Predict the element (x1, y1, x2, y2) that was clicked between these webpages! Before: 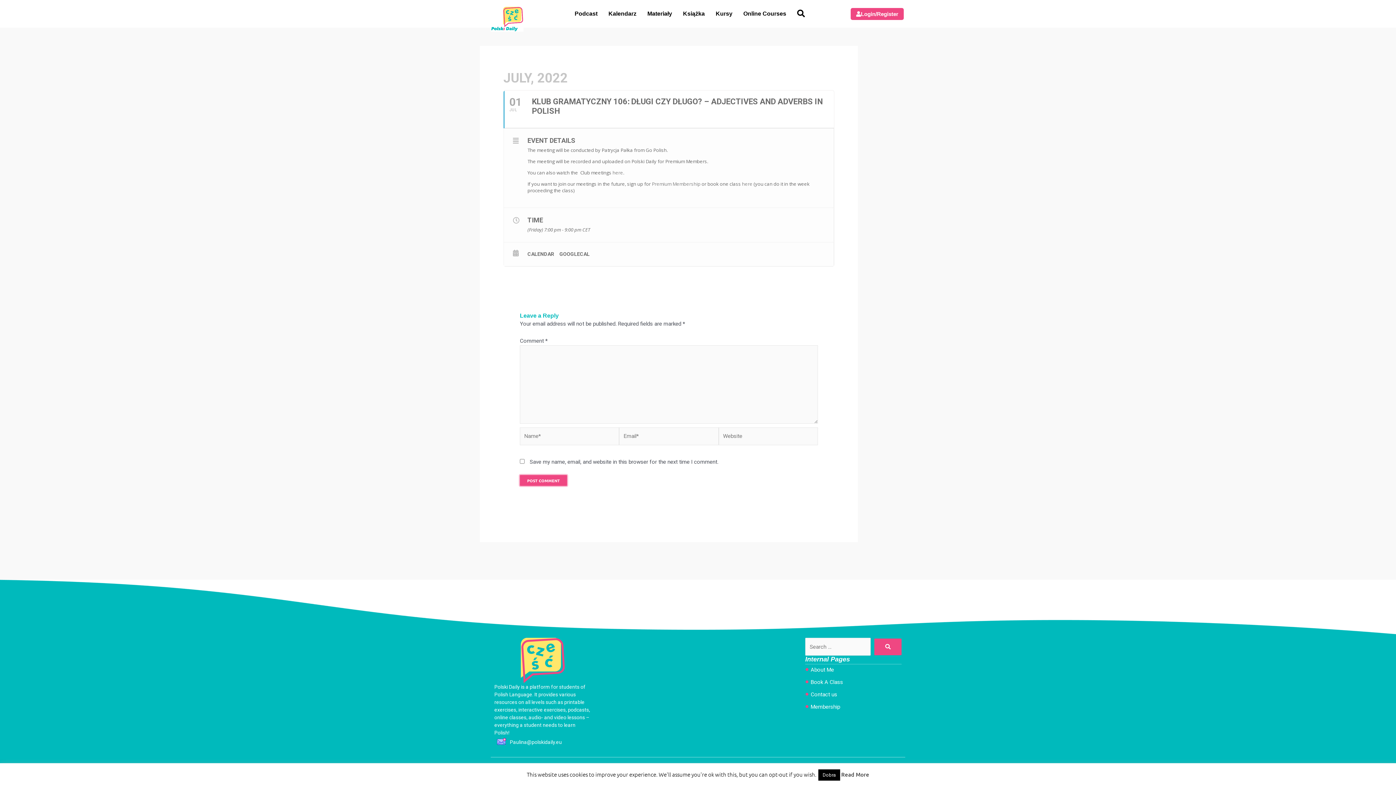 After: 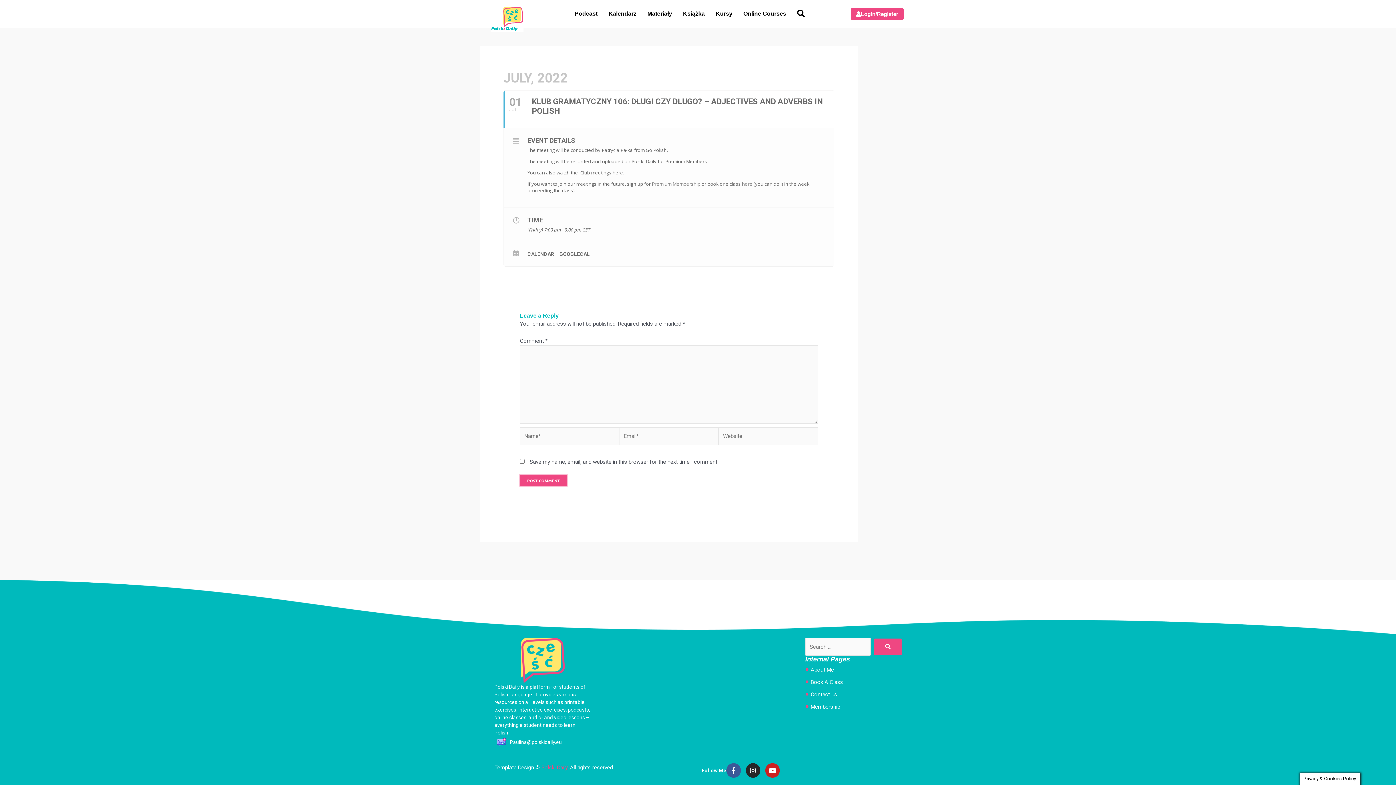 Action: label: Dobra bbox: (818, 769, 840, 781)